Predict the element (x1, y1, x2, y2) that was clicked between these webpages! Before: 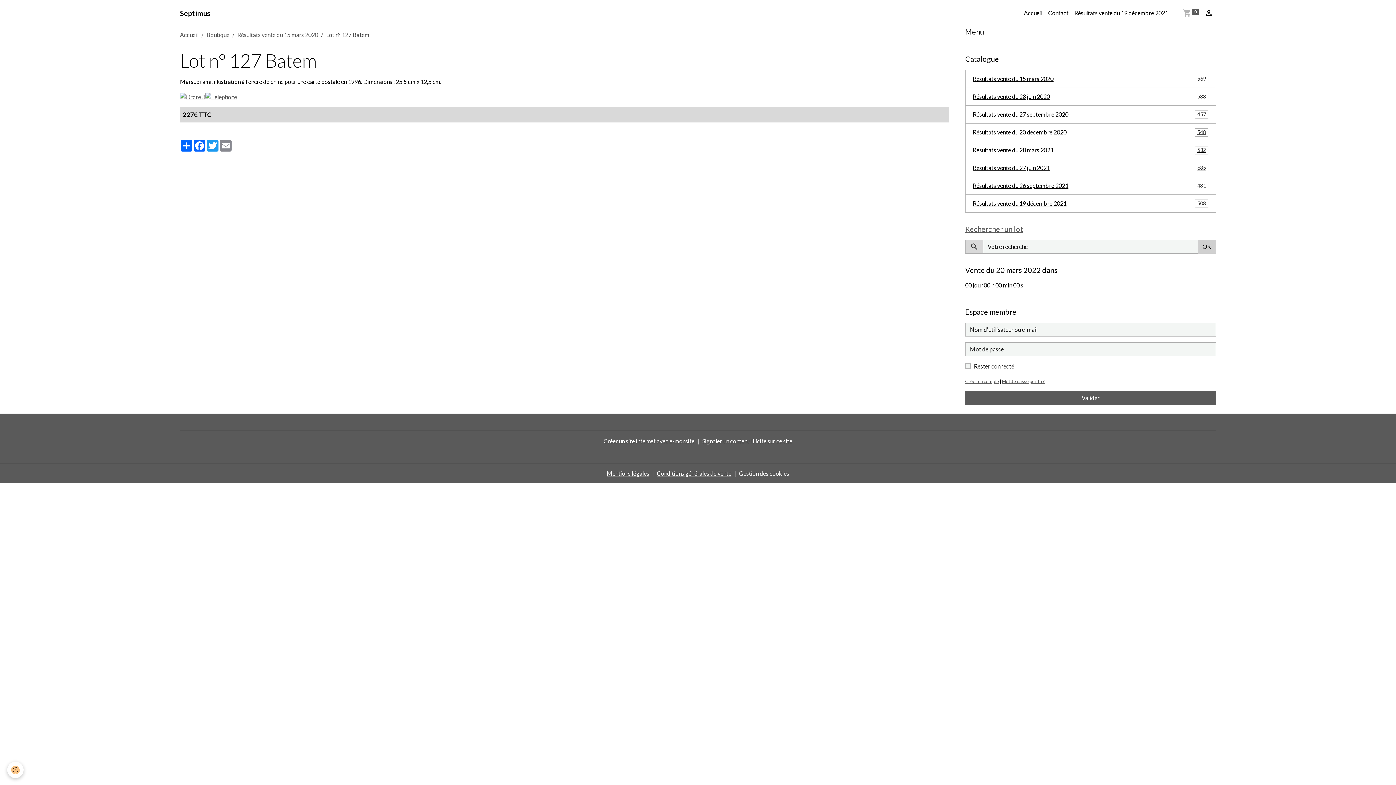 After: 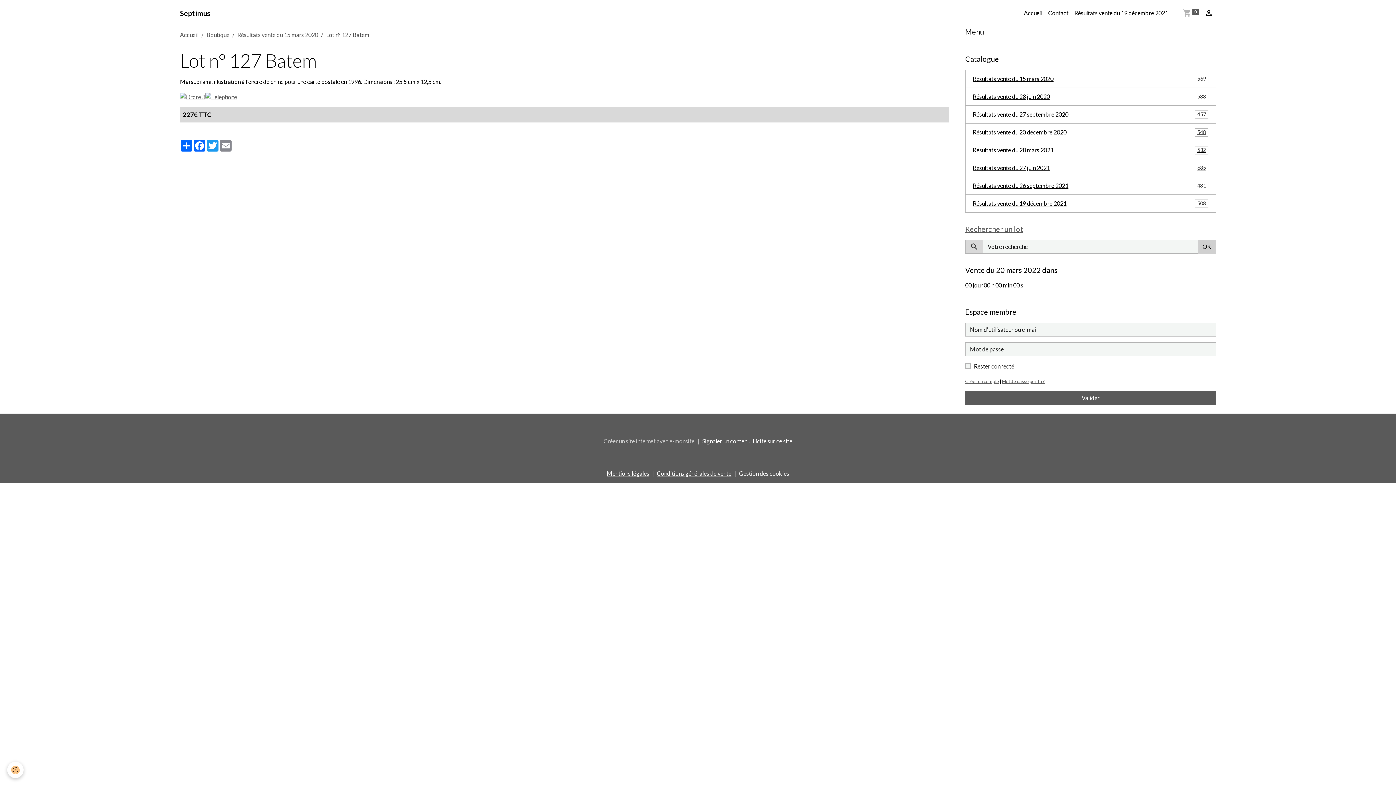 Action: label: Créer un site internet avec e-monsite bbox: (603, 437, 694, 444)